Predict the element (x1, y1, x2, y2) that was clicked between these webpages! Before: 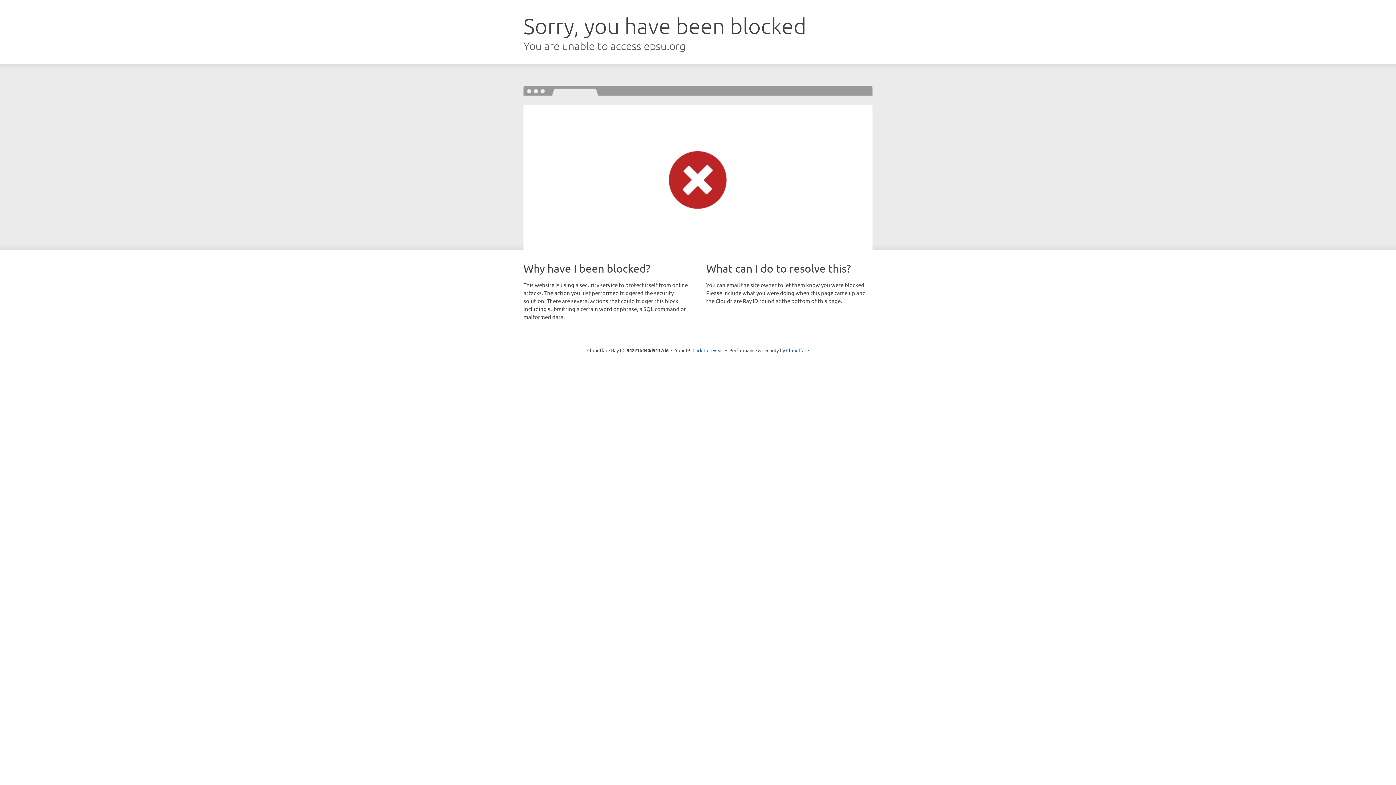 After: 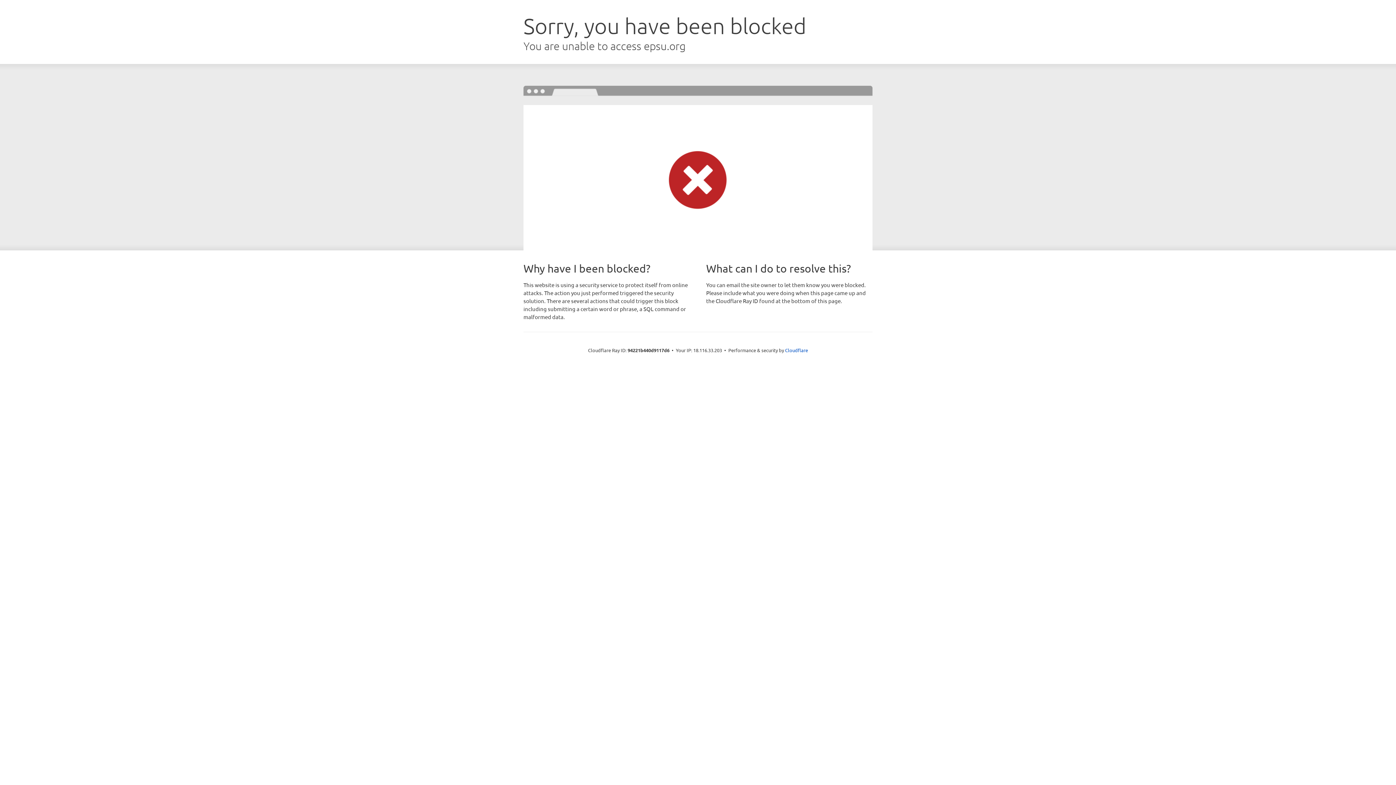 Action: label: Click to reveal bbox: (692, 346, 723, 353)